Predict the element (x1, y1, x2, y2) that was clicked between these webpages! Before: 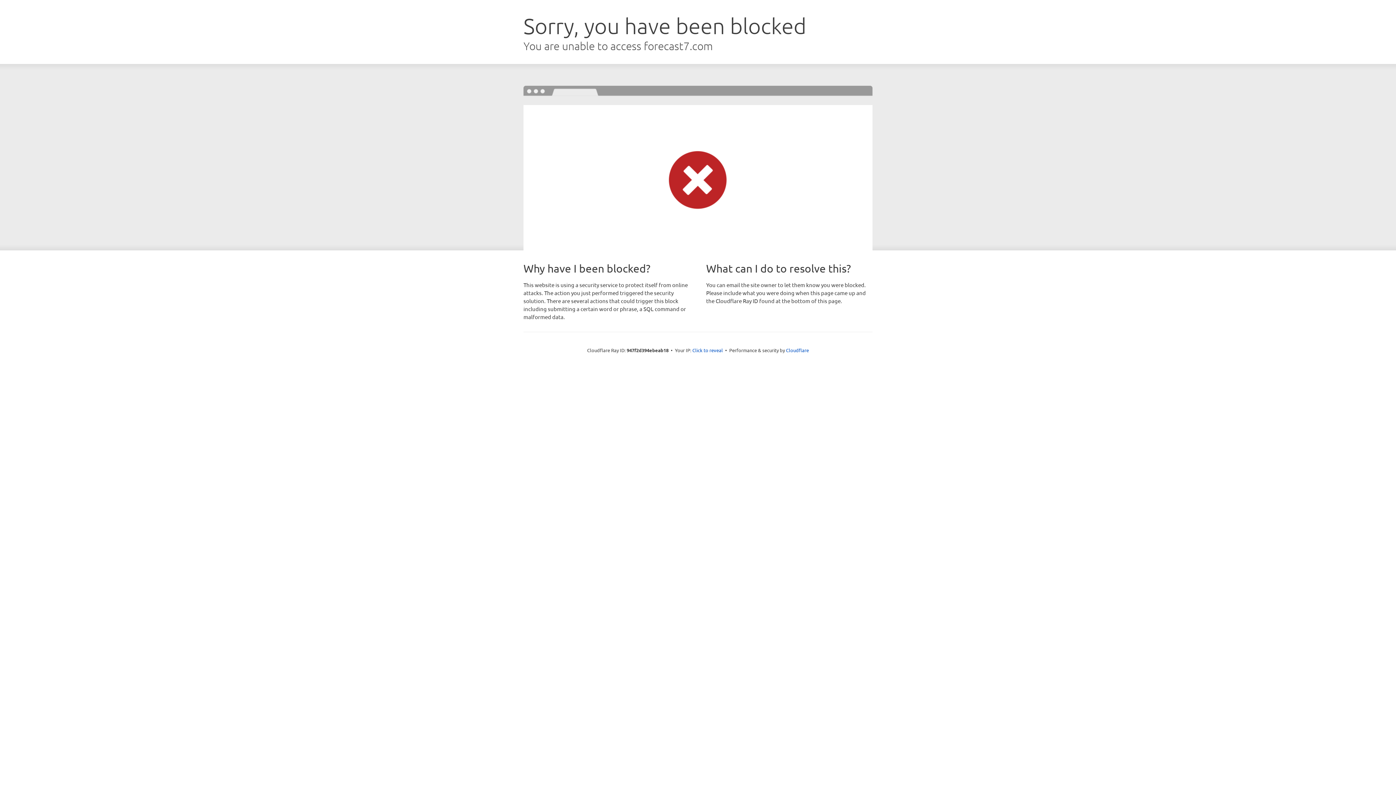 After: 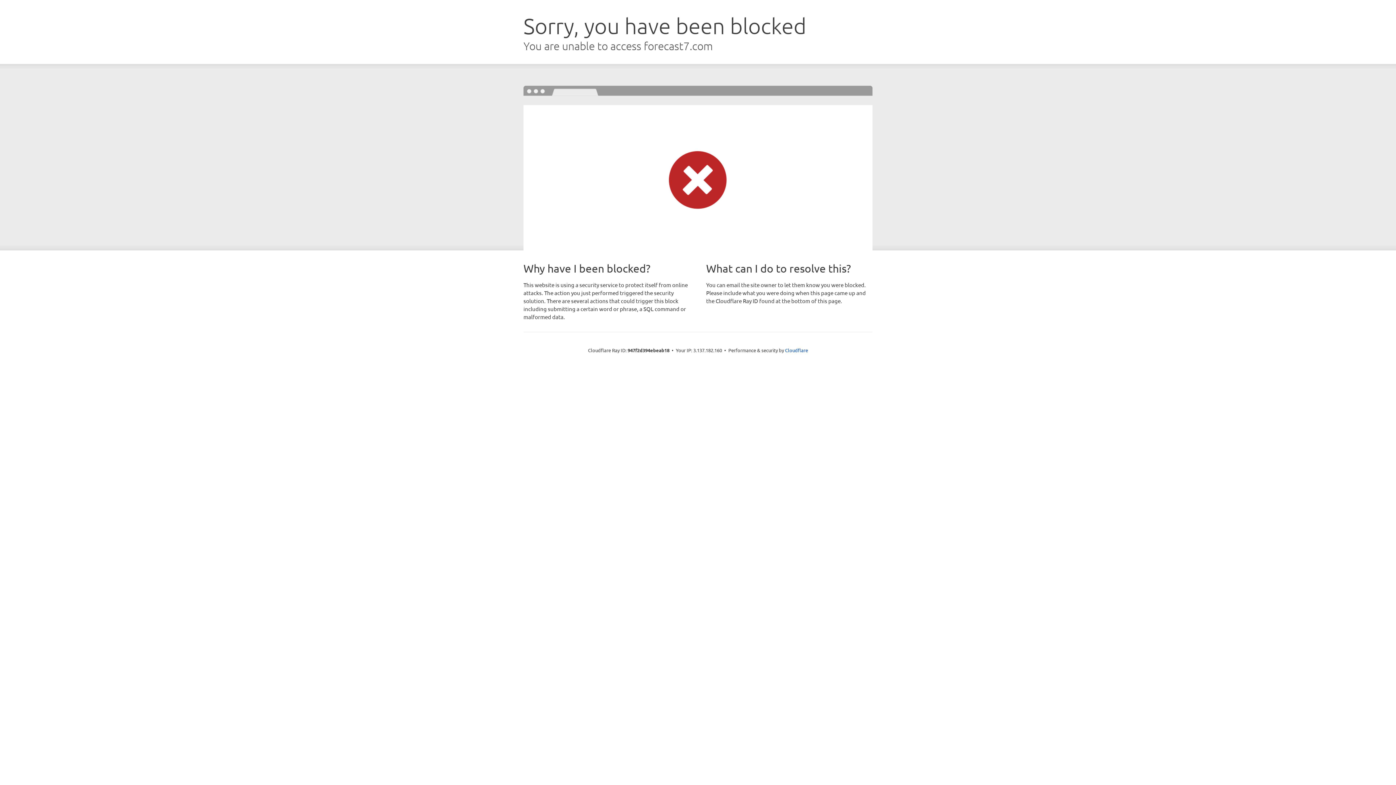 Action: label: Click to reveal bbox: (692, 346, 723, 353)